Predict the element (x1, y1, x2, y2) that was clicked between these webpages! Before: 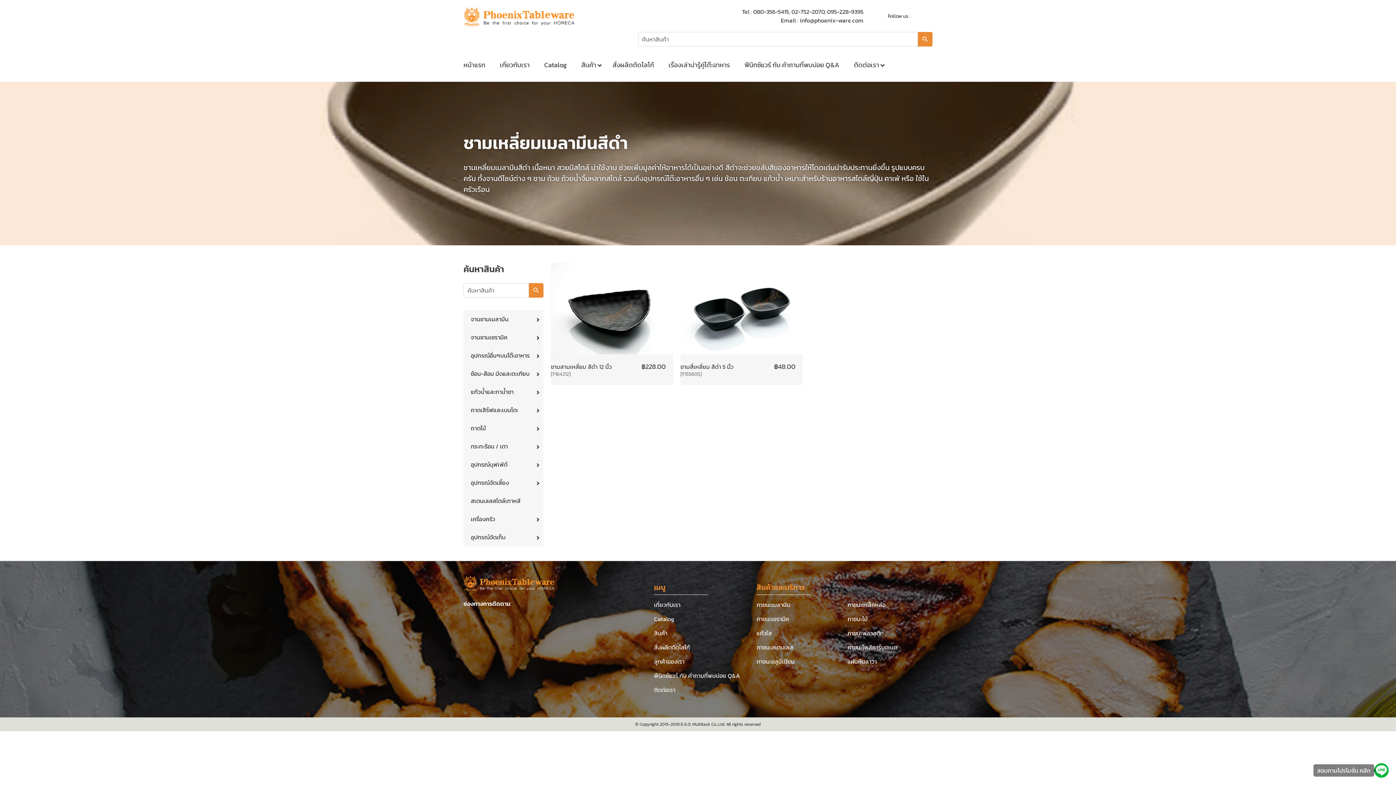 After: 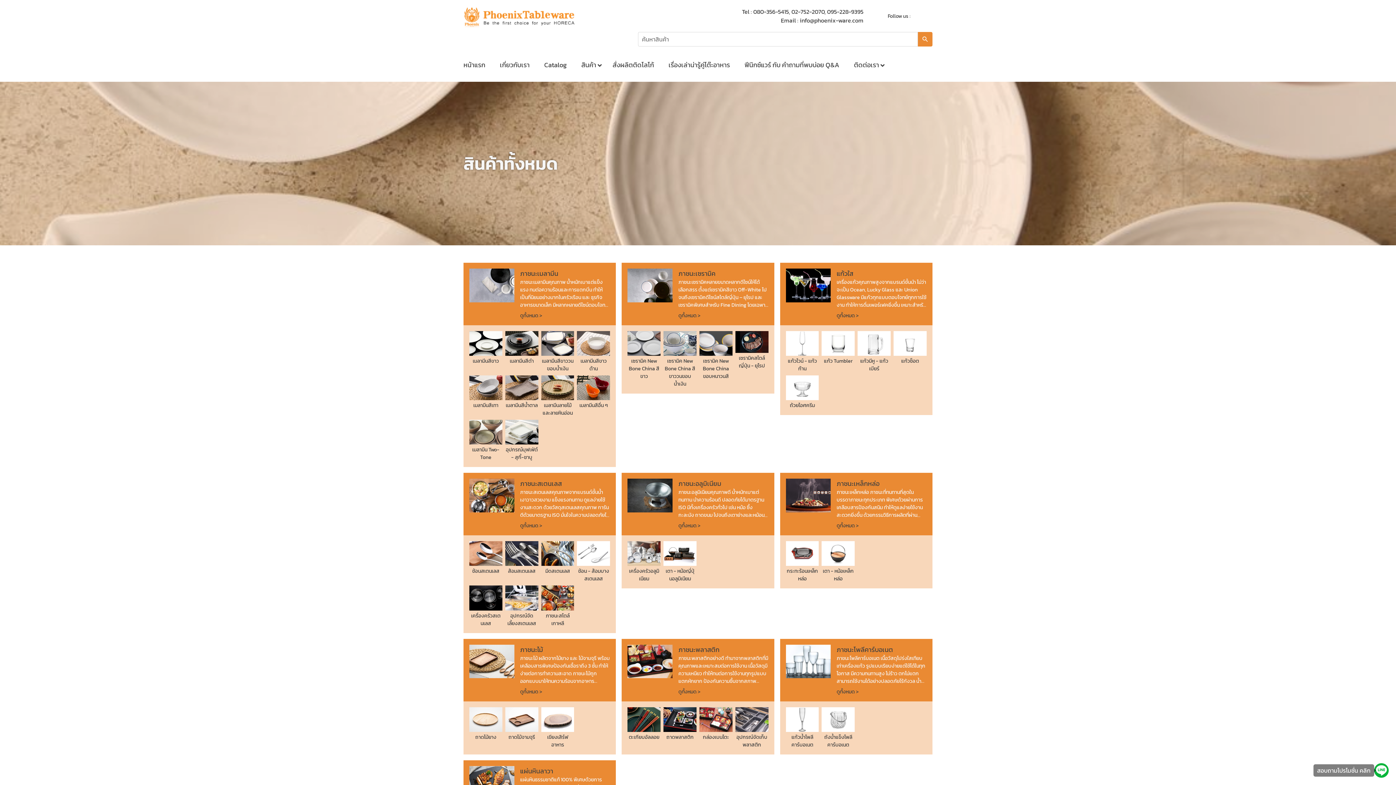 Action: bbox: (574, 55, 605, 74) label: สินค้า